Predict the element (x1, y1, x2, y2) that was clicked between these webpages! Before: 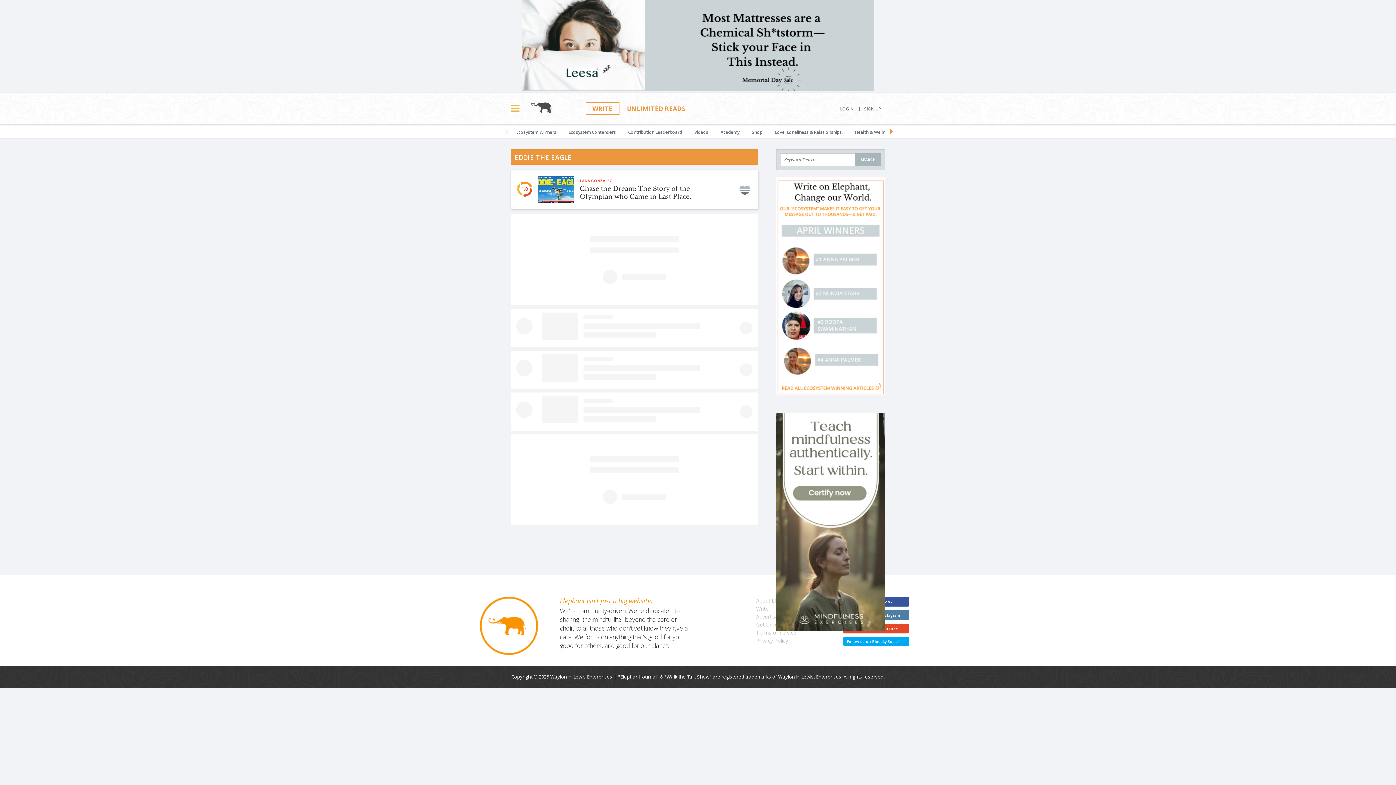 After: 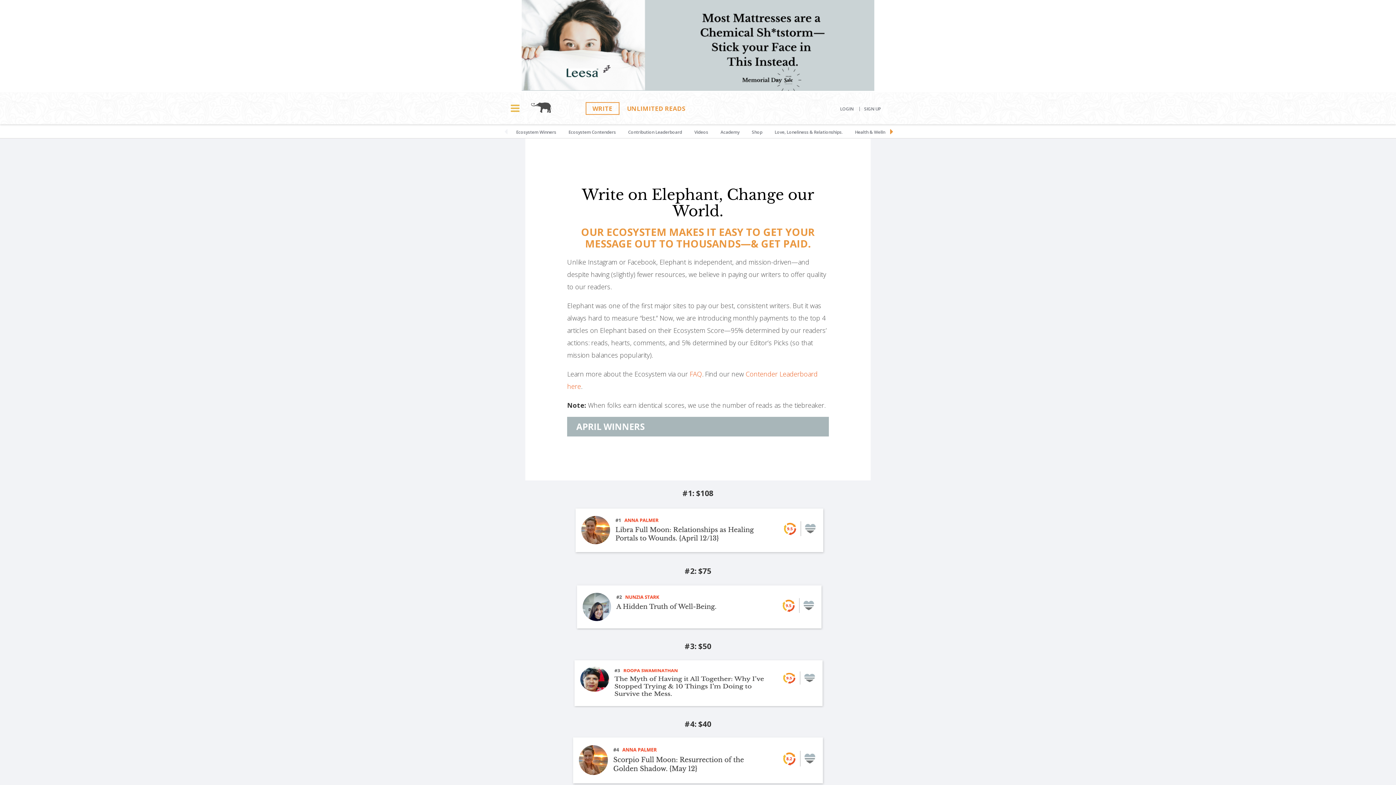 Action: bbox: (510, 124, 561, 138) label: Ecosystem Winners